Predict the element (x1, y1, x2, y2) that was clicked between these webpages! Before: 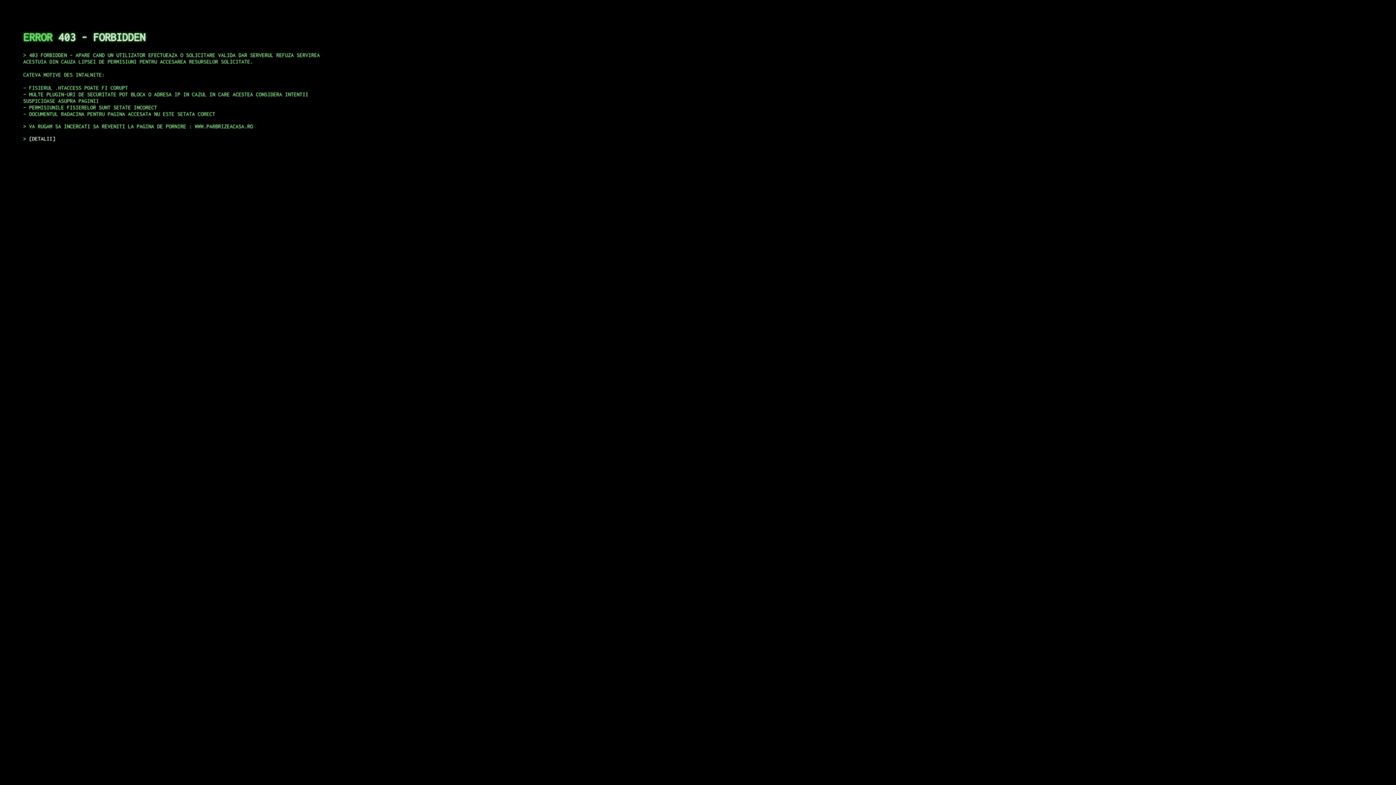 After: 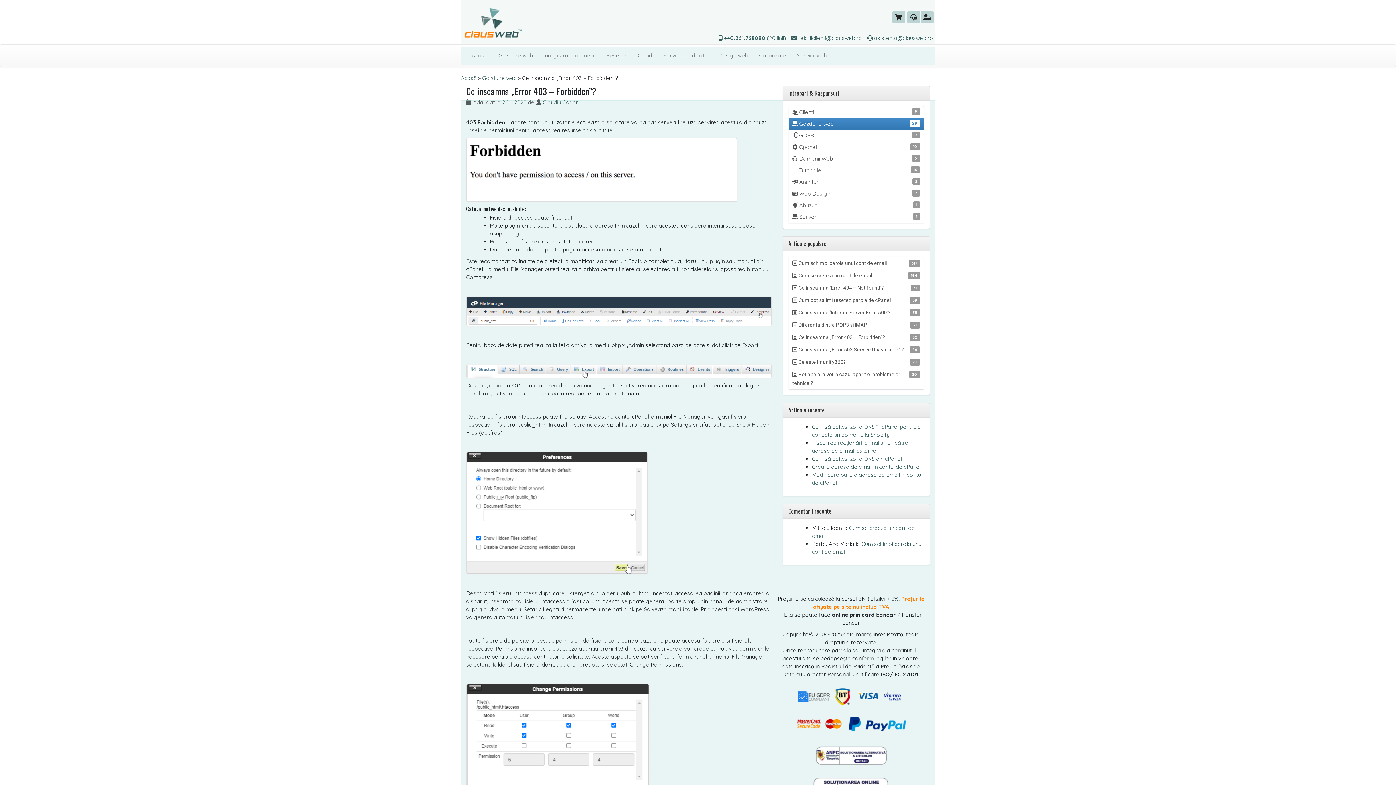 Action: bbox: (29, 135, 55, 141) label: DETALII